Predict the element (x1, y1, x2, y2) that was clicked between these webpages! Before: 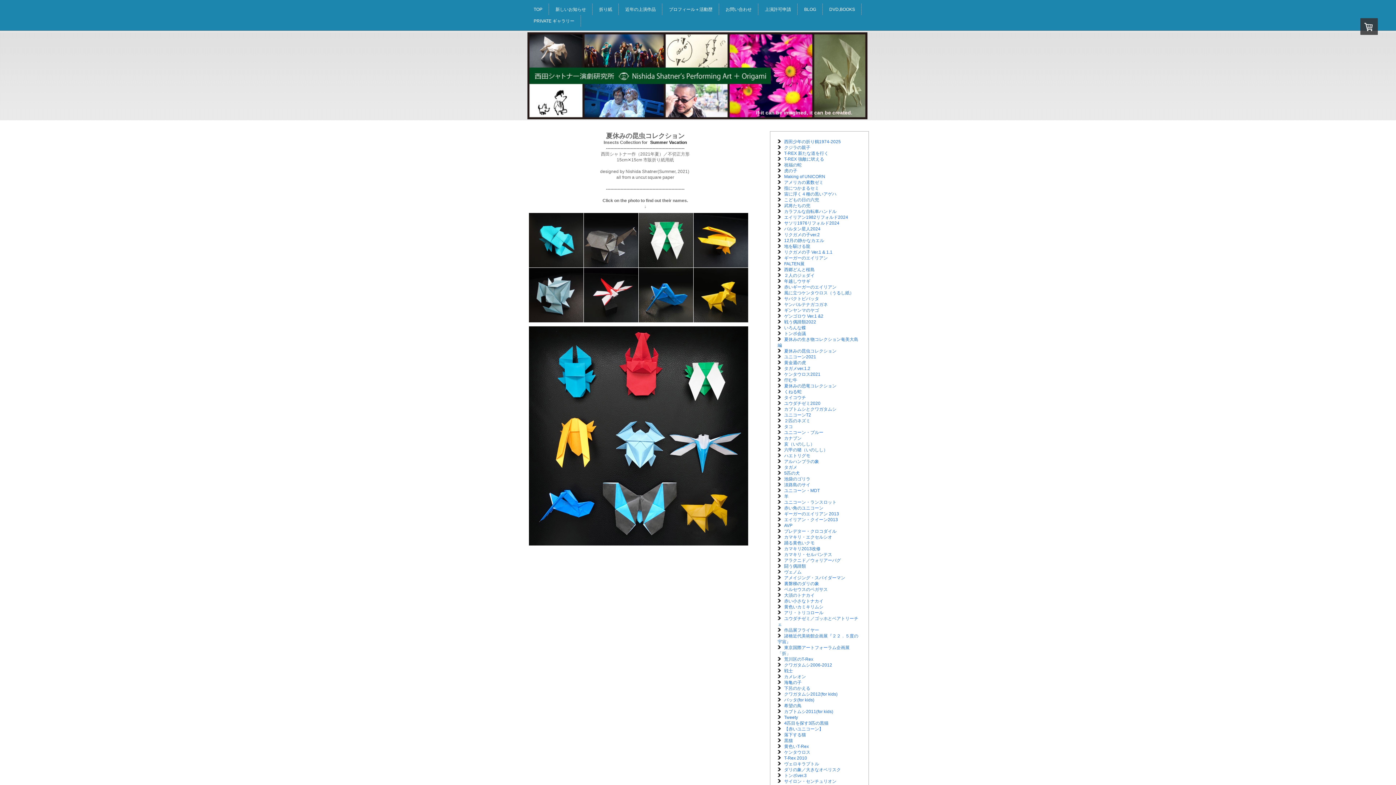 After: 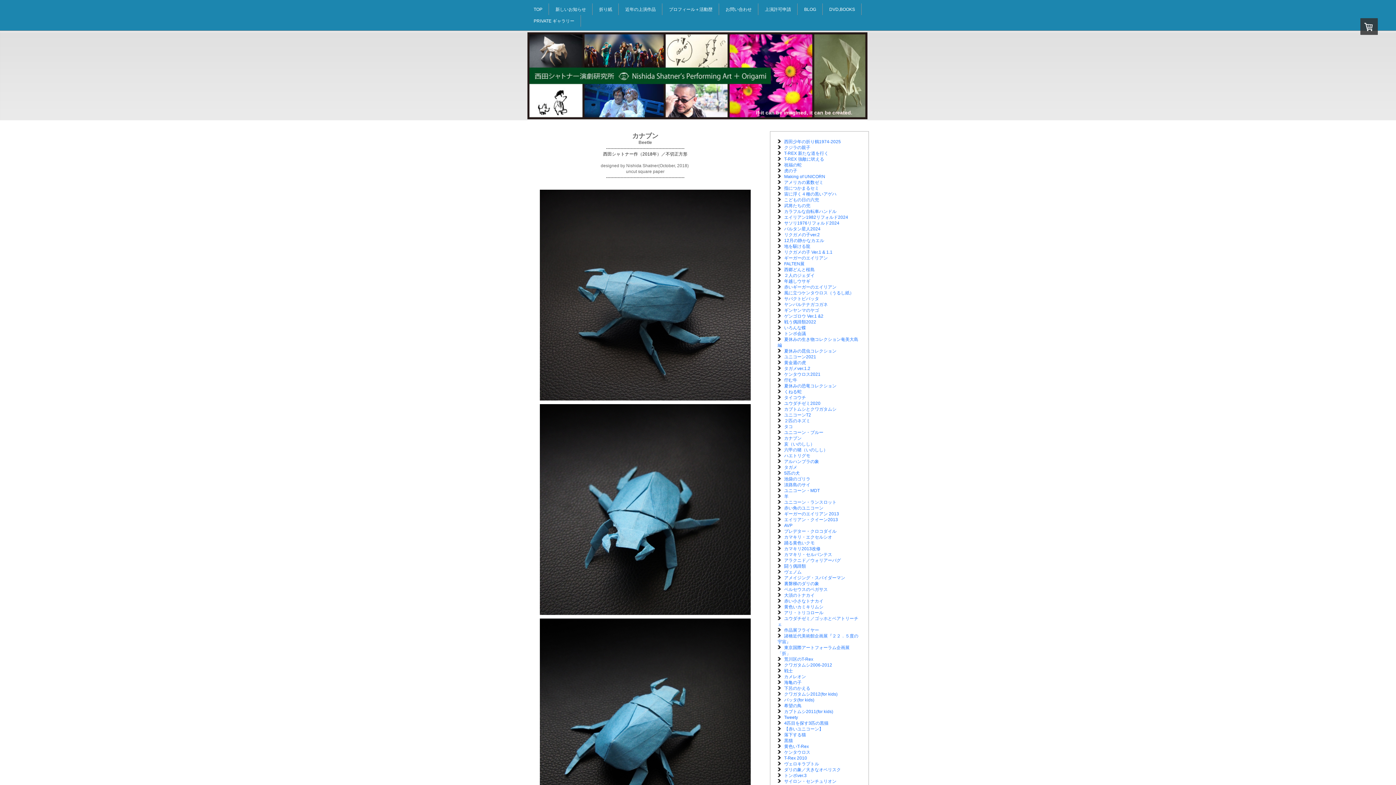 Action: label: カナブン bbox: (777, 436, 801, 441)